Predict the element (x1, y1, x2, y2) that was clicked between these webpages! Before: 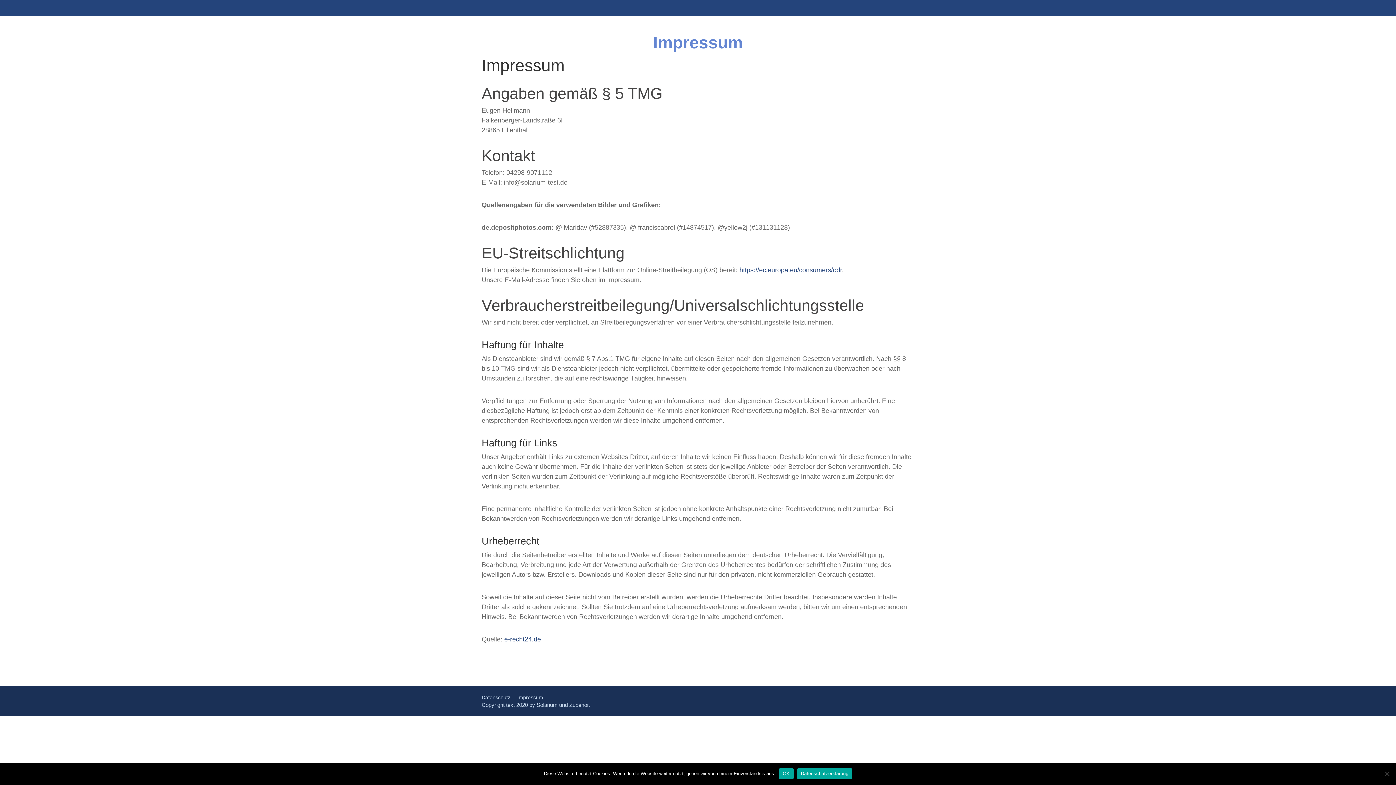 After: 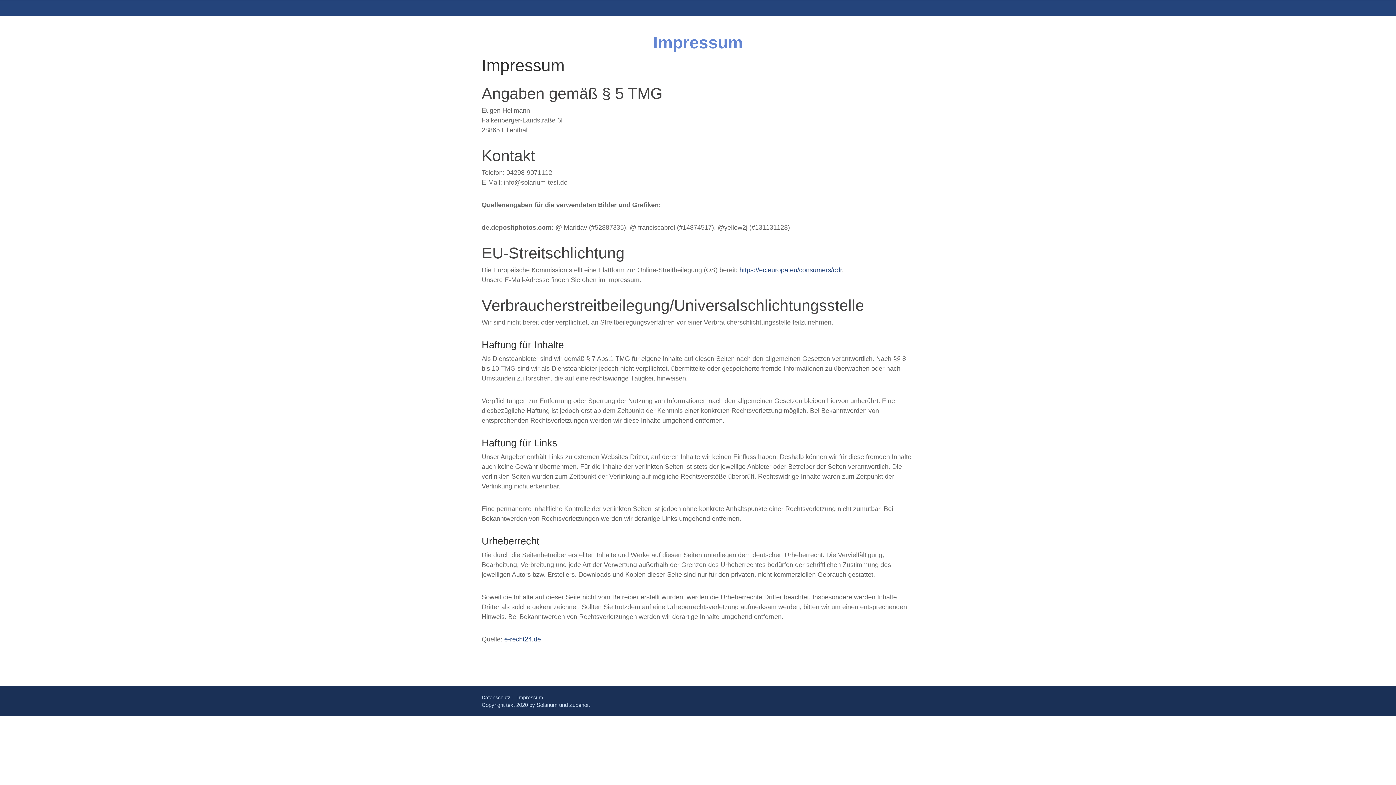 Action: bbox: (779, 768, 793, 779) label: OK